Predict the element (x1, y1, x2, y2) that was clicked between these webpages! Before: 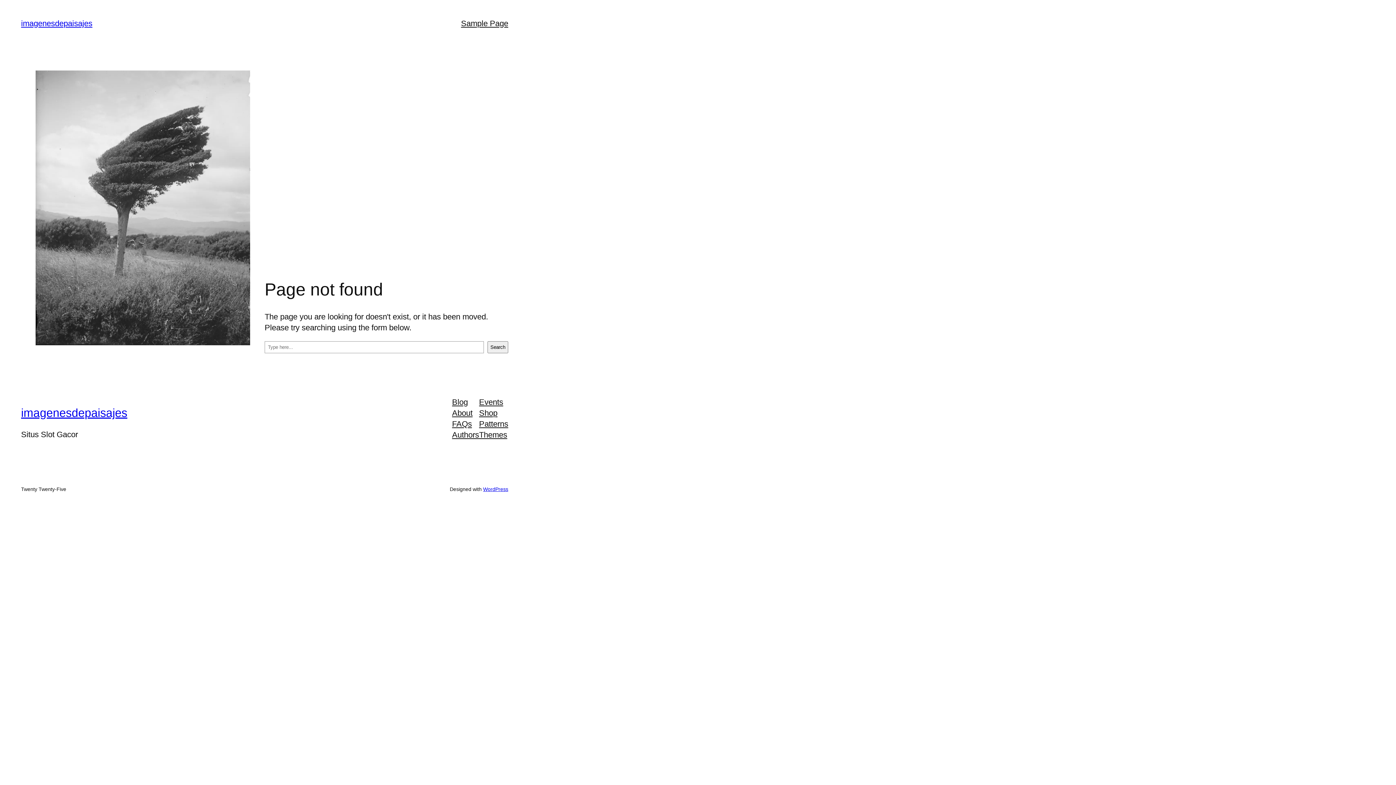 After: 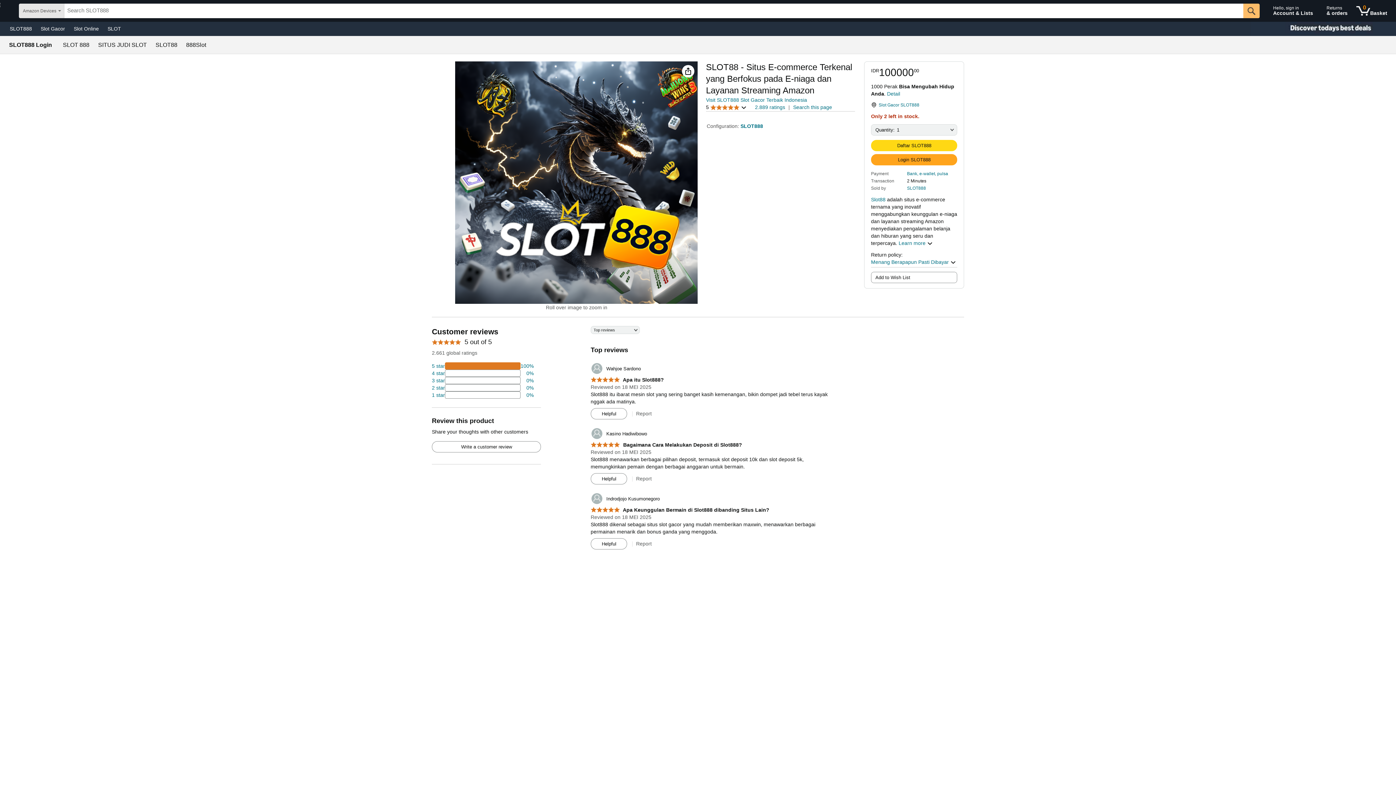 Action: bbox: (21, 406, 127, 419) label: imagenesdepaisajes